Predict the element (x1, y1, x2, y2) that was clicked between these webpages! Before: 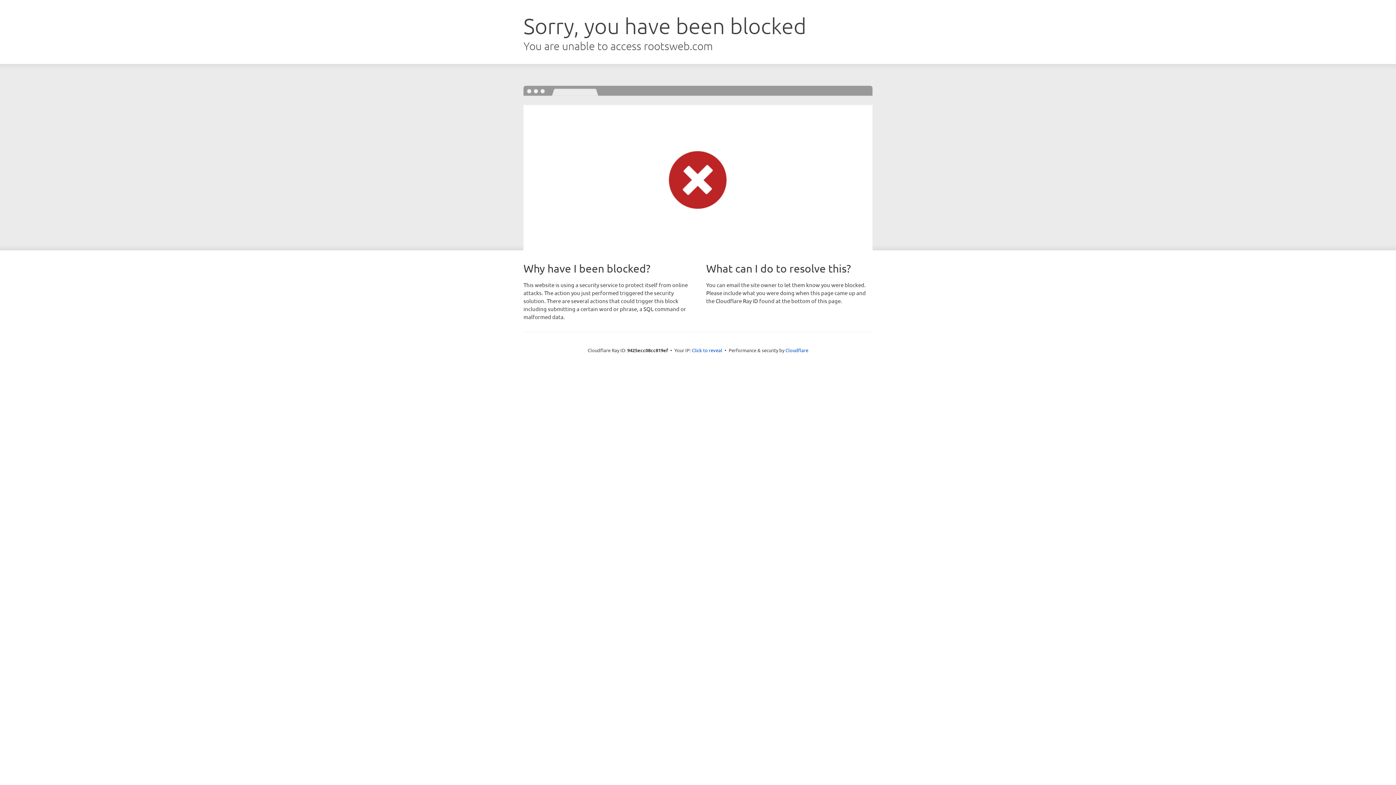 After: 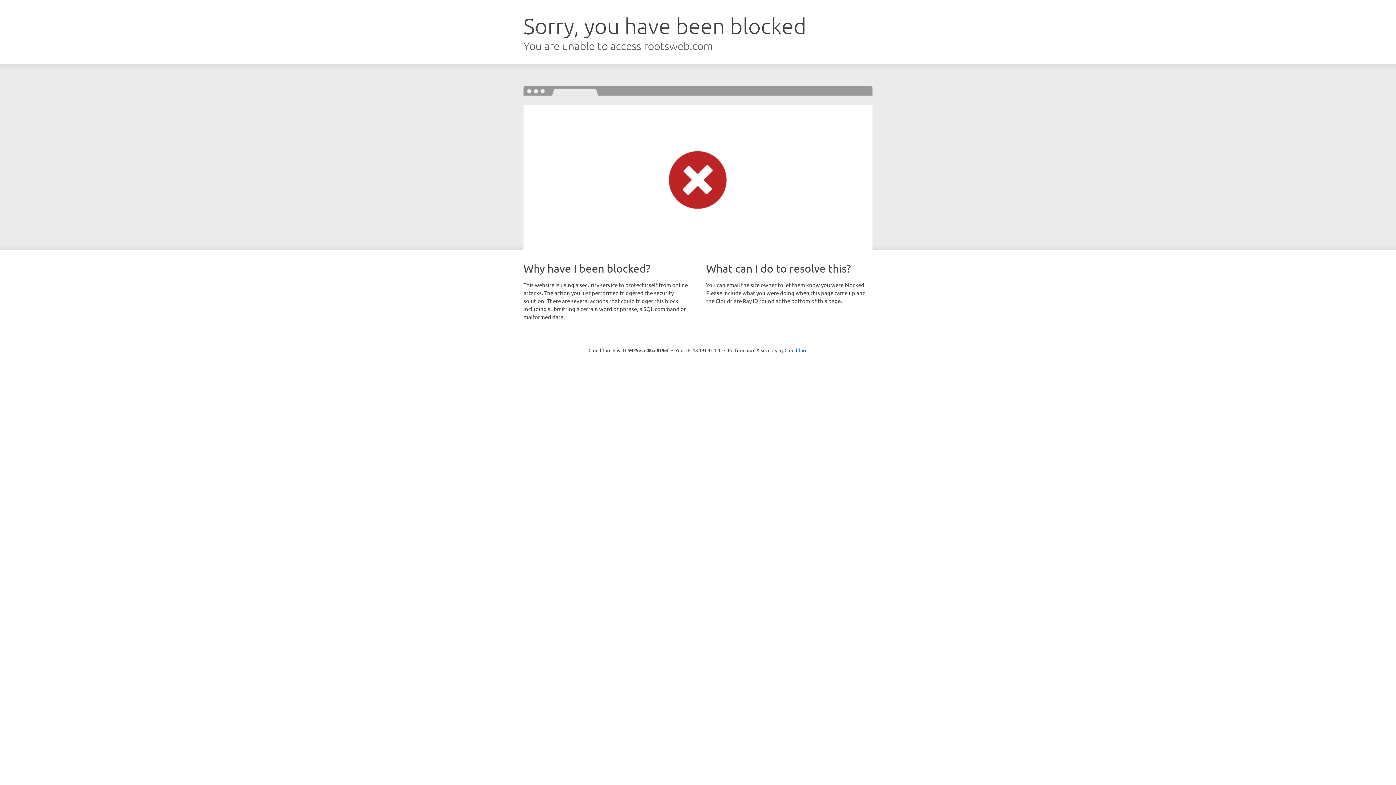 Action: label: Click to reveal bbox: (692, 346, 722, 353)